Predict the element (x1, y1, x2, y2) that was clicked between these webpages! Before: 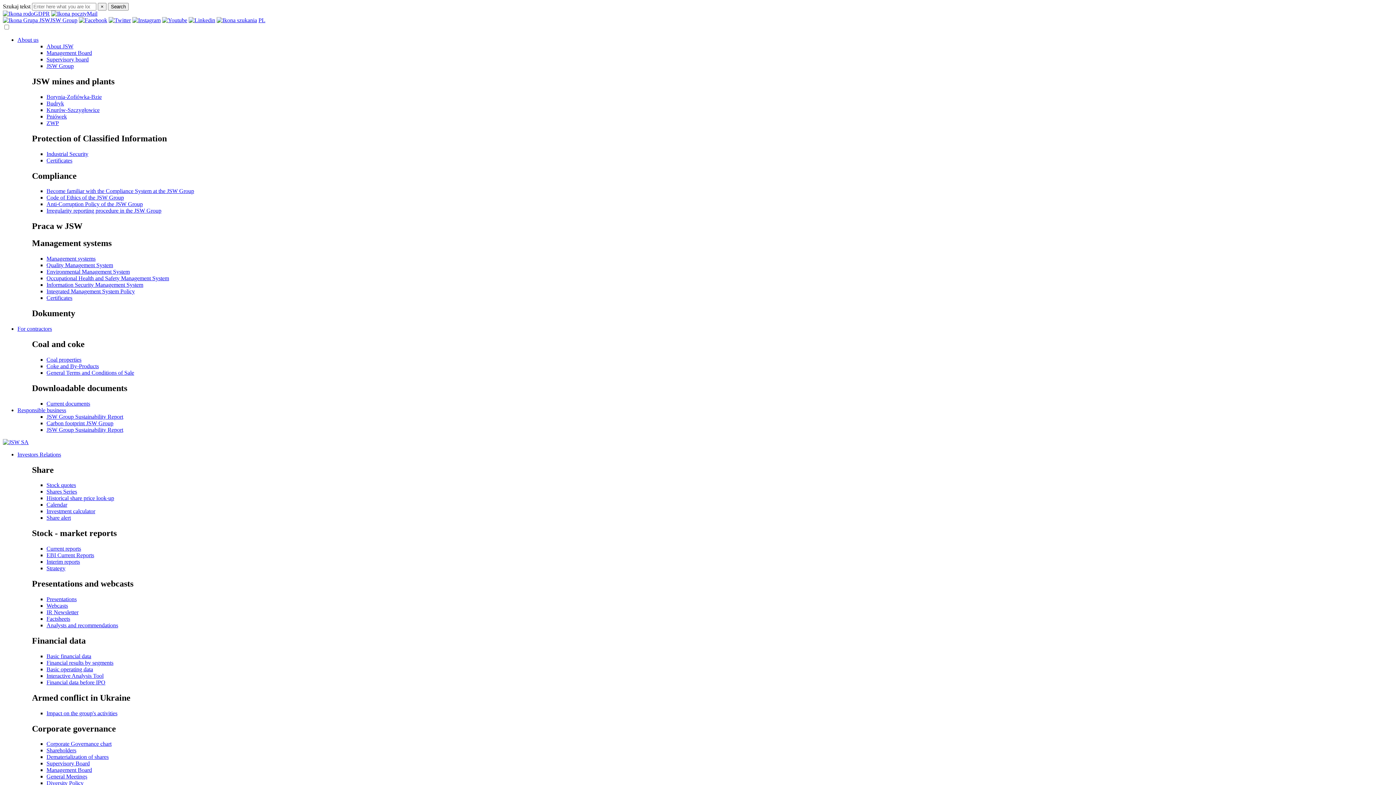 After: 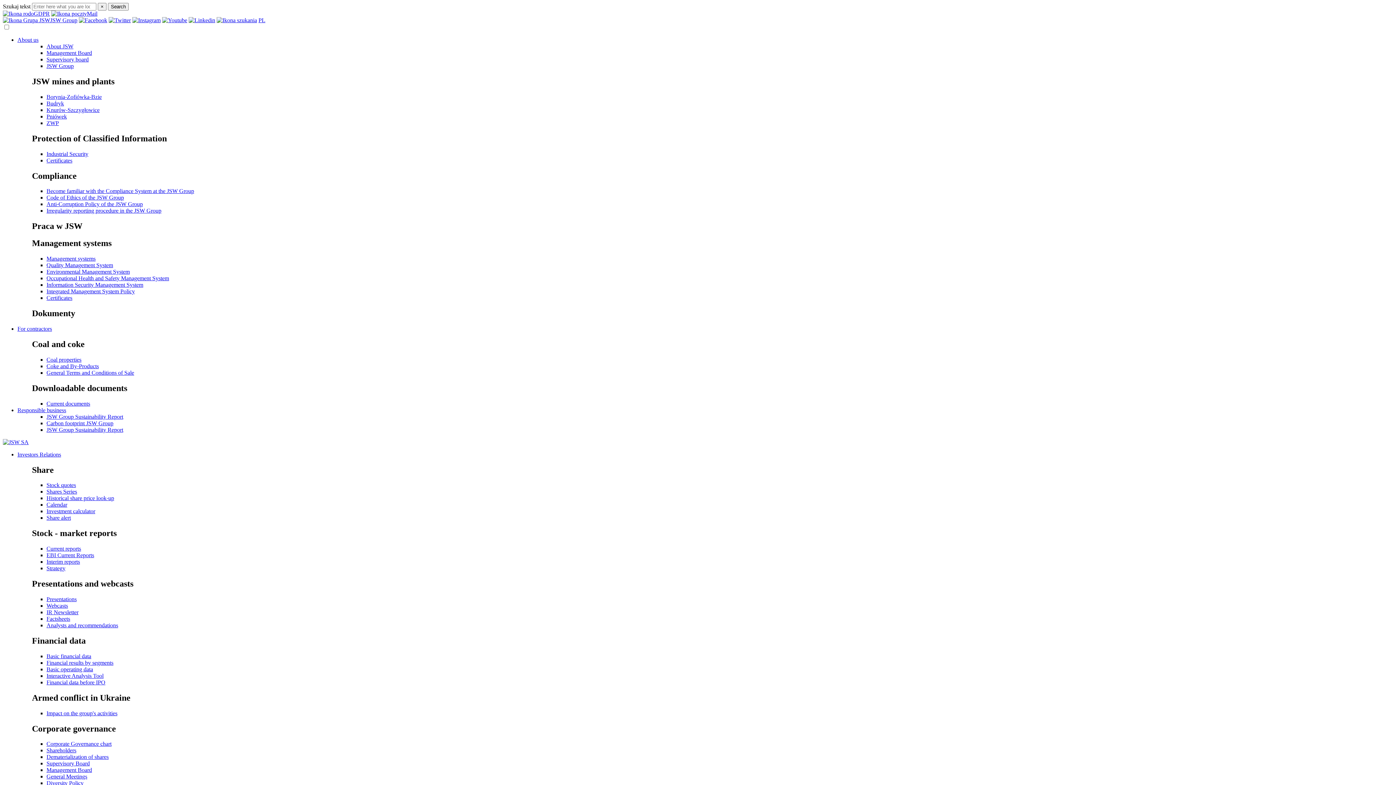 Action: bbox: (78, 17, 107, 23)